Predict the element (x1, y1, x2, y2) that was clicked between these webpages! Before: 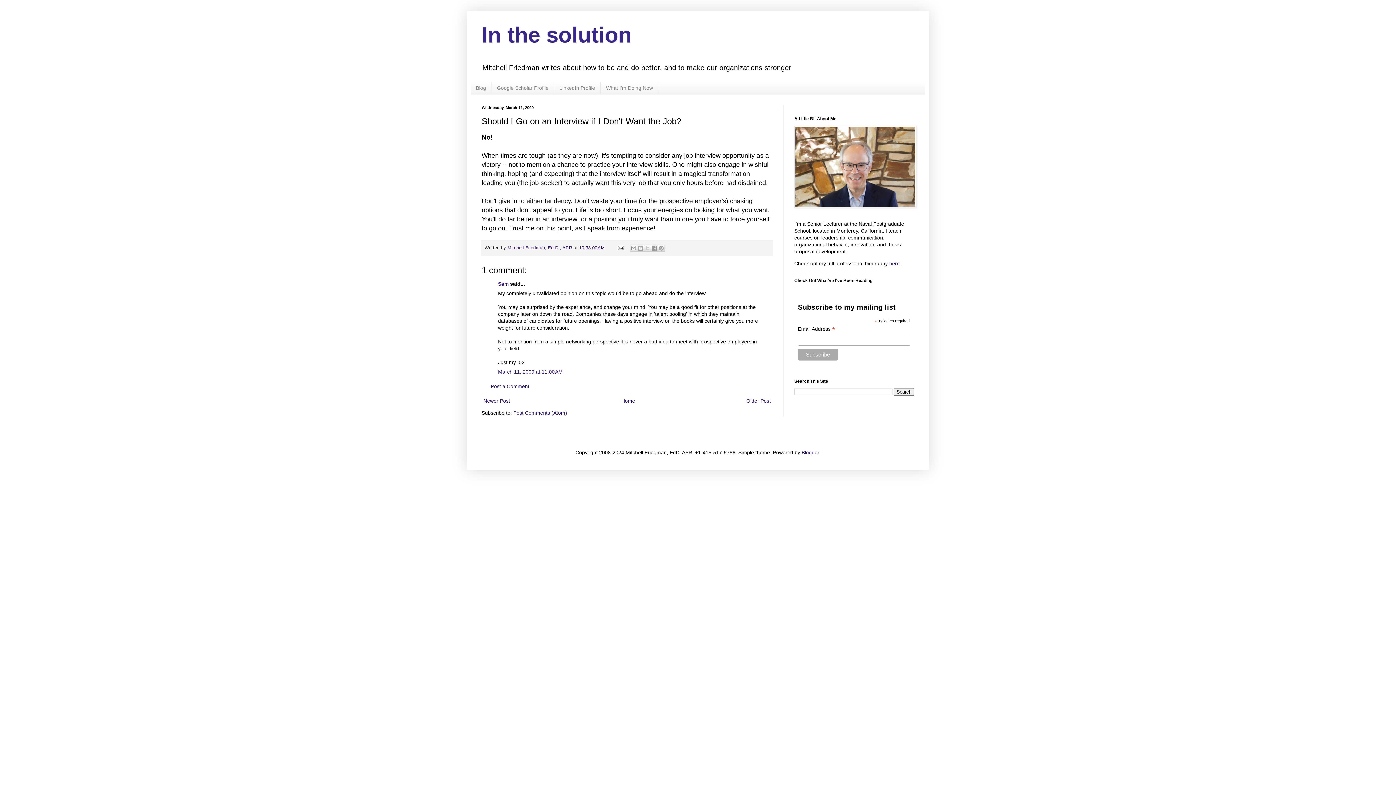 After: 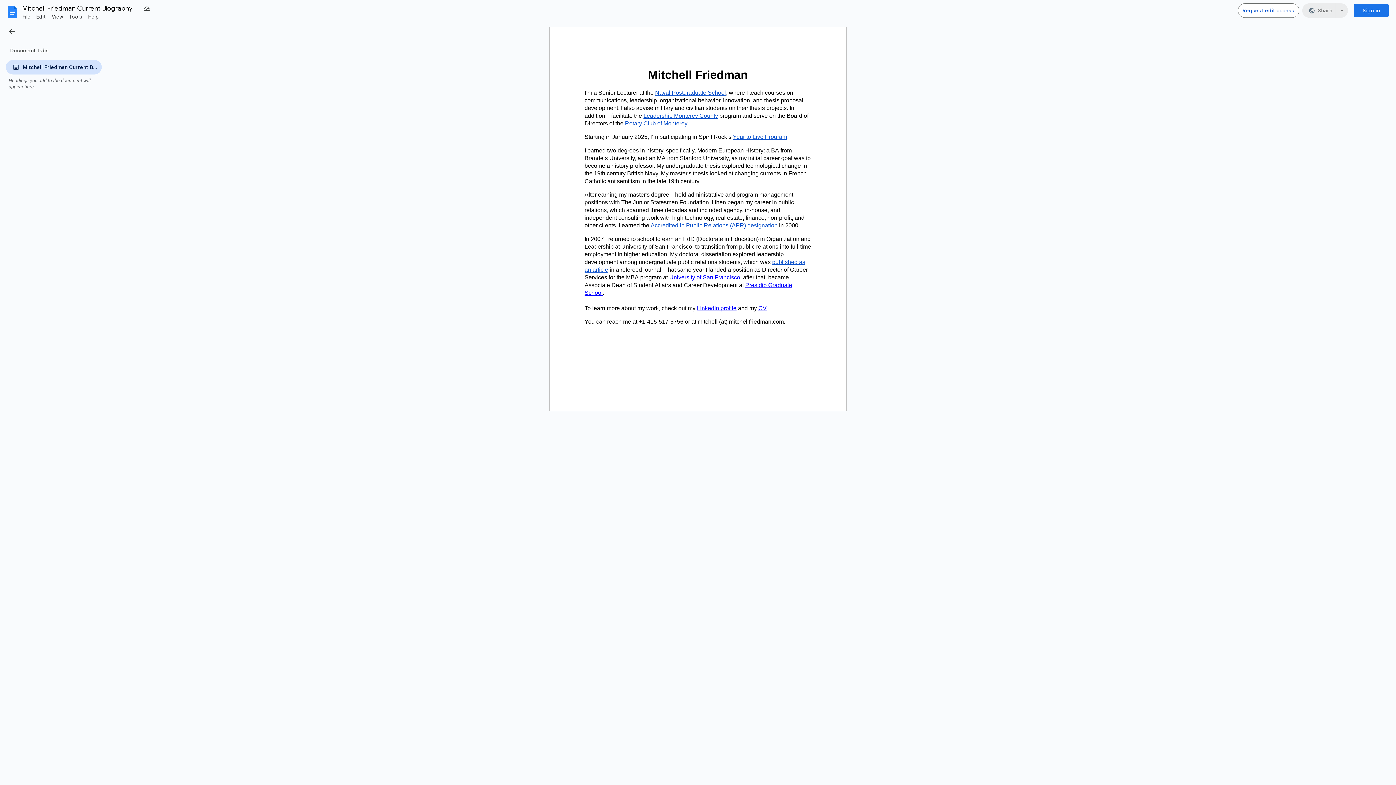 Action: bbox: (889, 260, 900, 266) label: here